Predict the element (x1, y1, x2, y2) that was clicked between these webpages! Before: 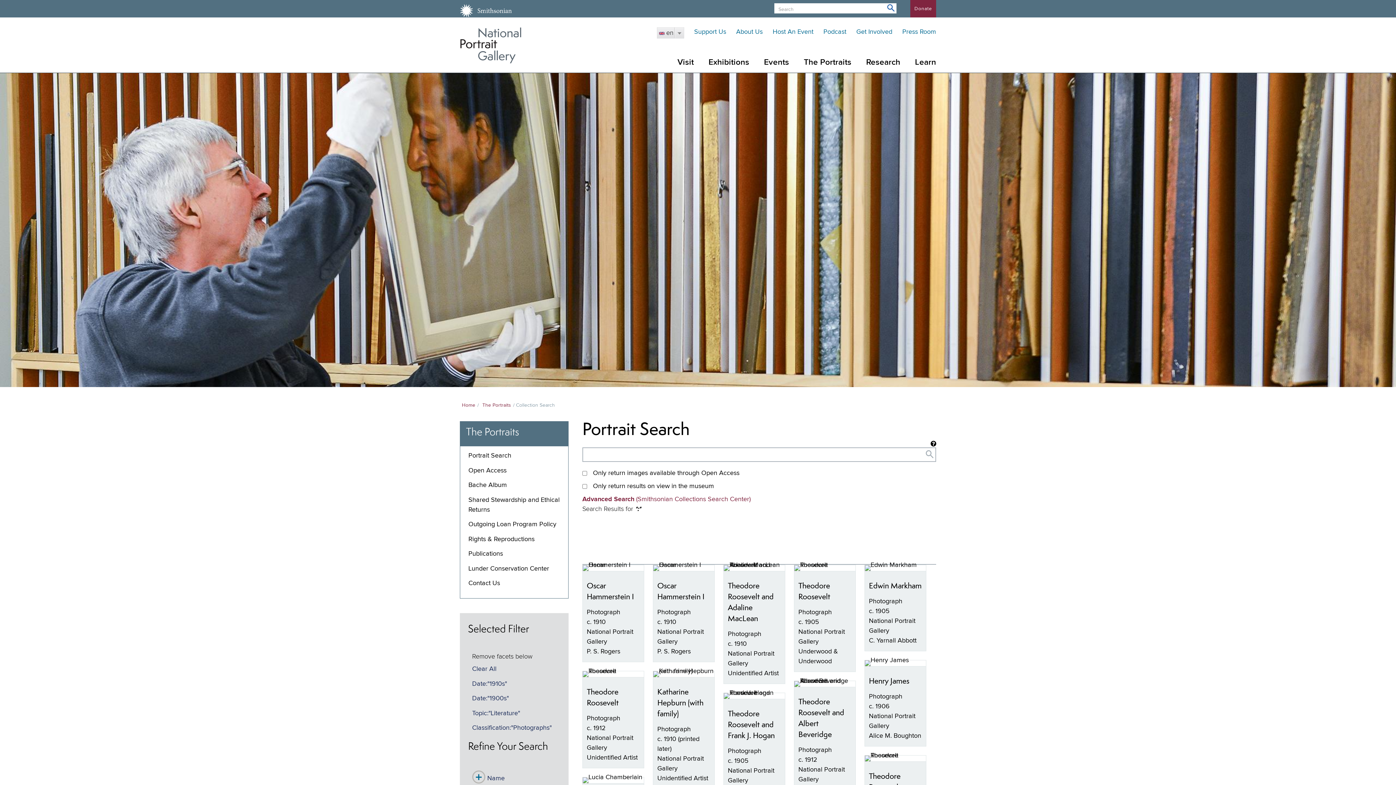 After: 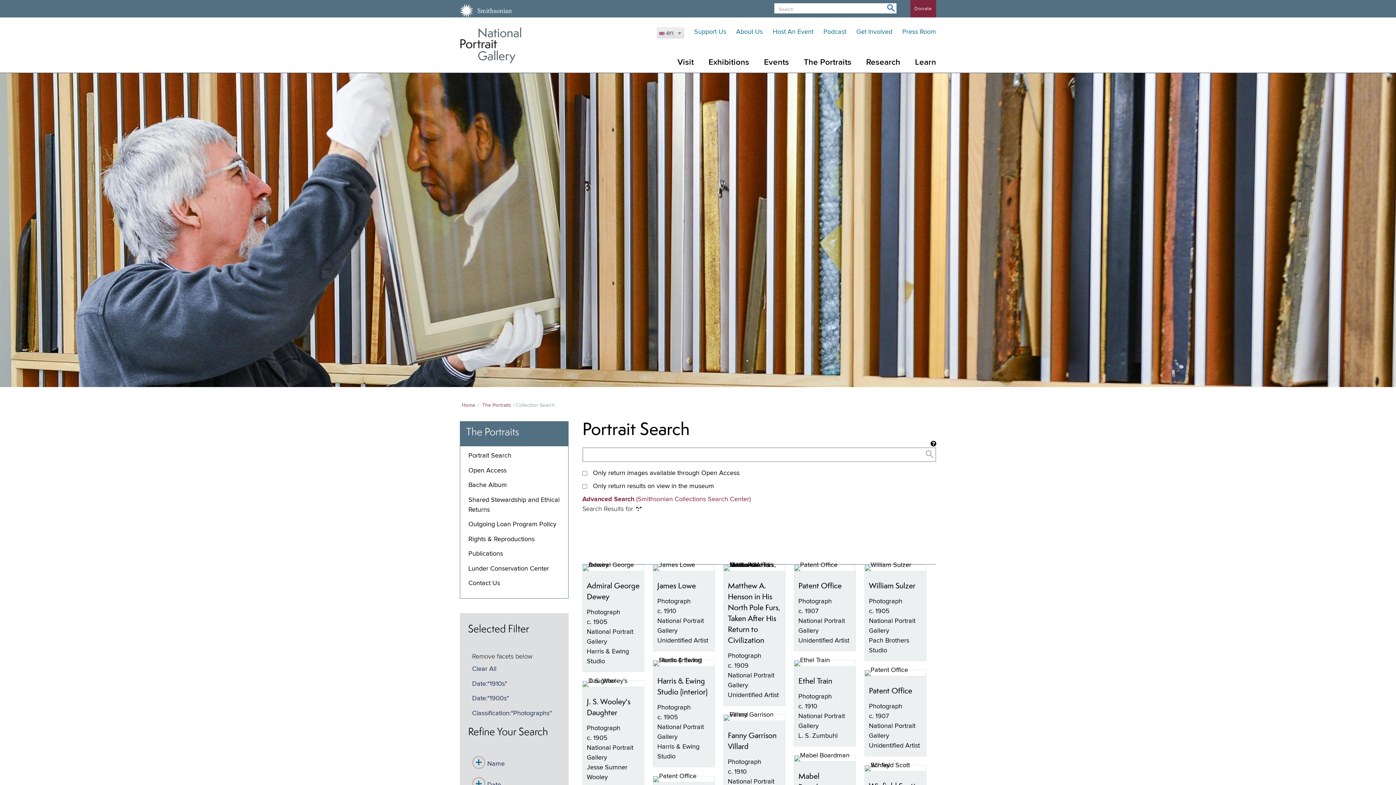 Action: bbox: (472, 710, 520, 716) label: Topic:"Literature"